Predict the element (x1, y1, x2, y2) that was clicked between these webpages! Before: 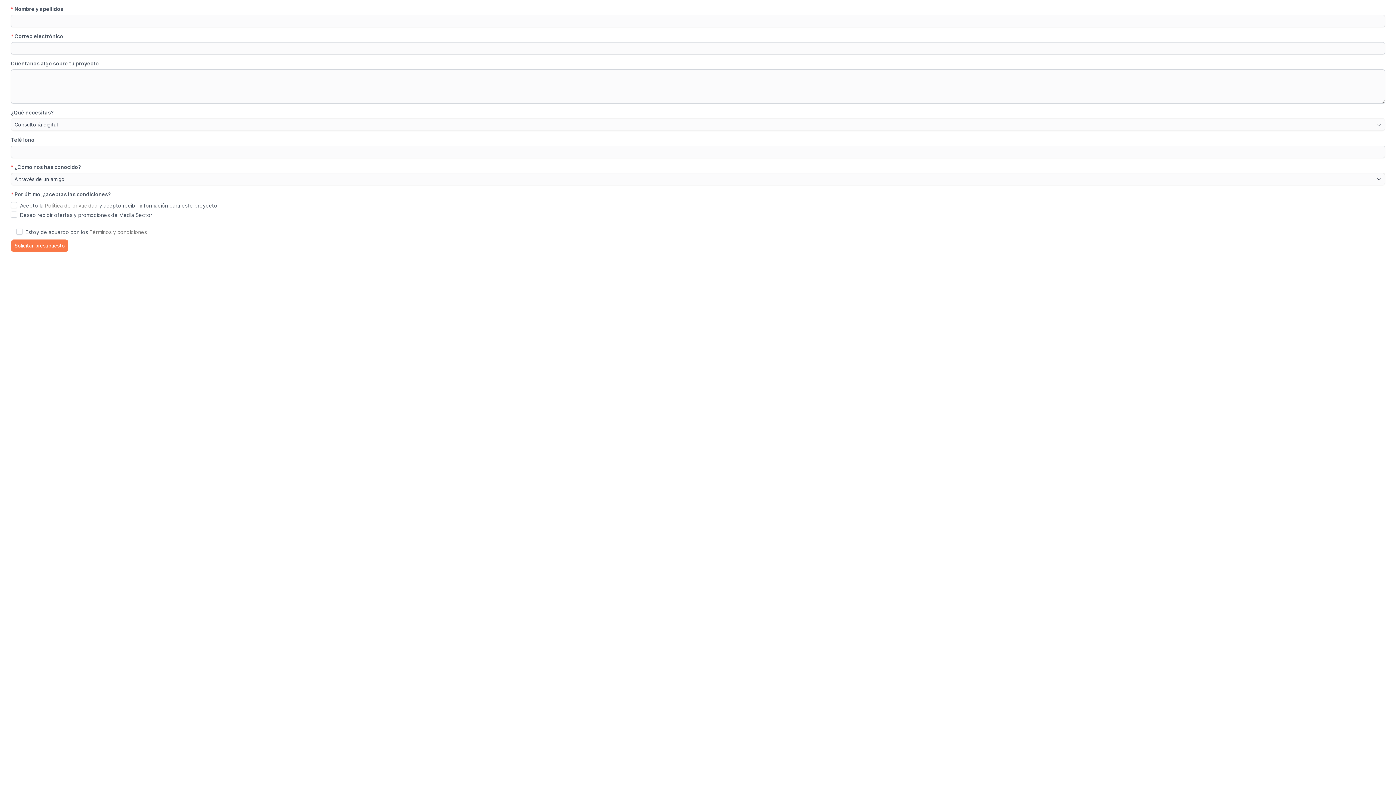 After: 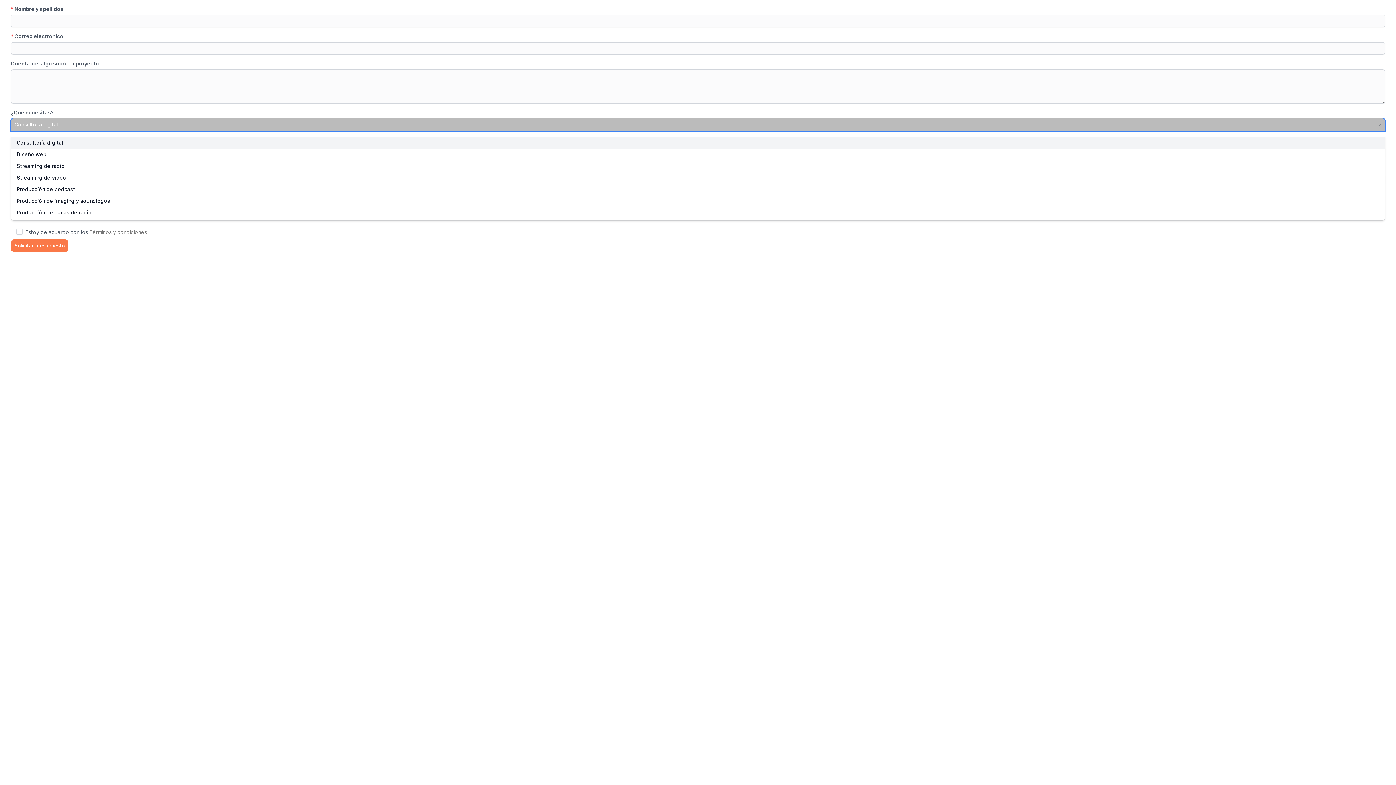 Action: label: Consultoría digital bbox: (10, 118, 1385, 130)